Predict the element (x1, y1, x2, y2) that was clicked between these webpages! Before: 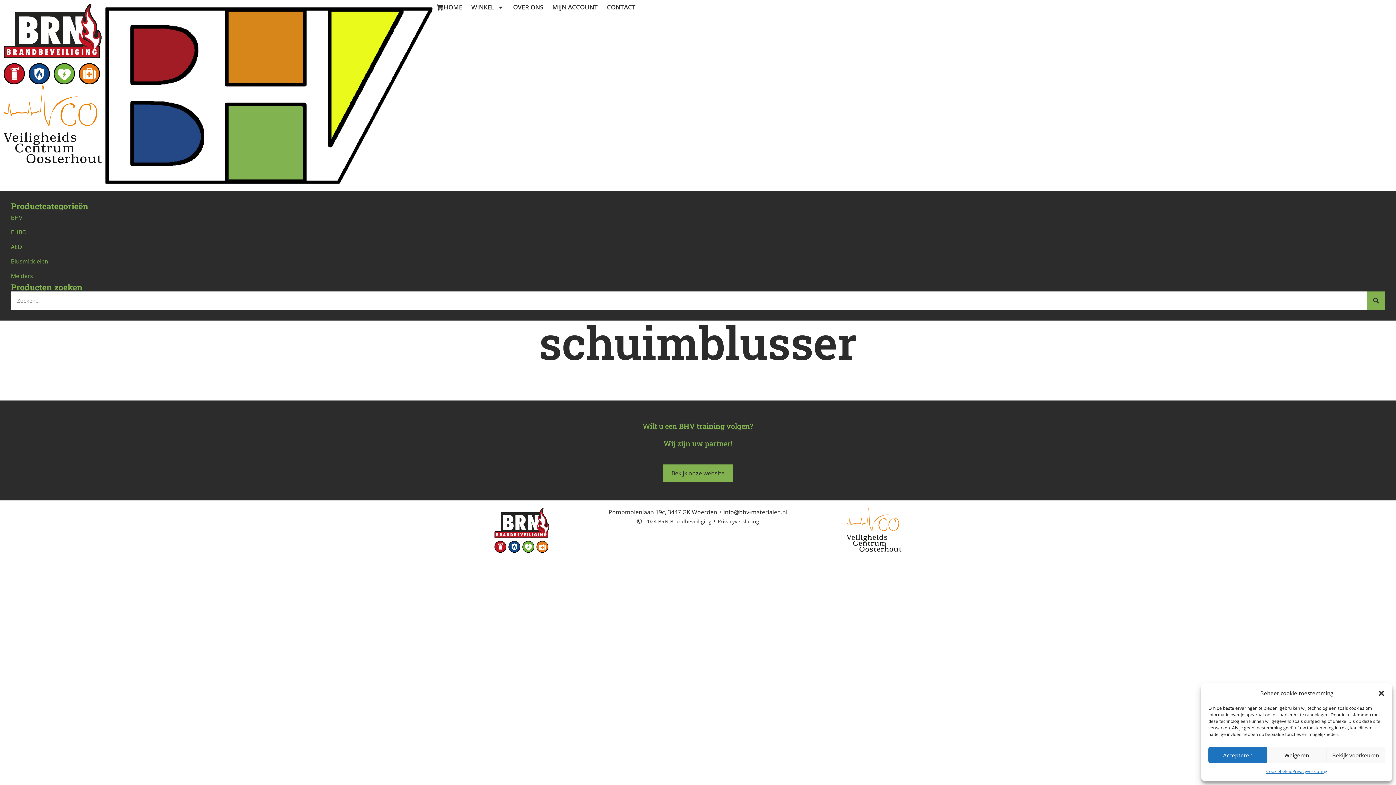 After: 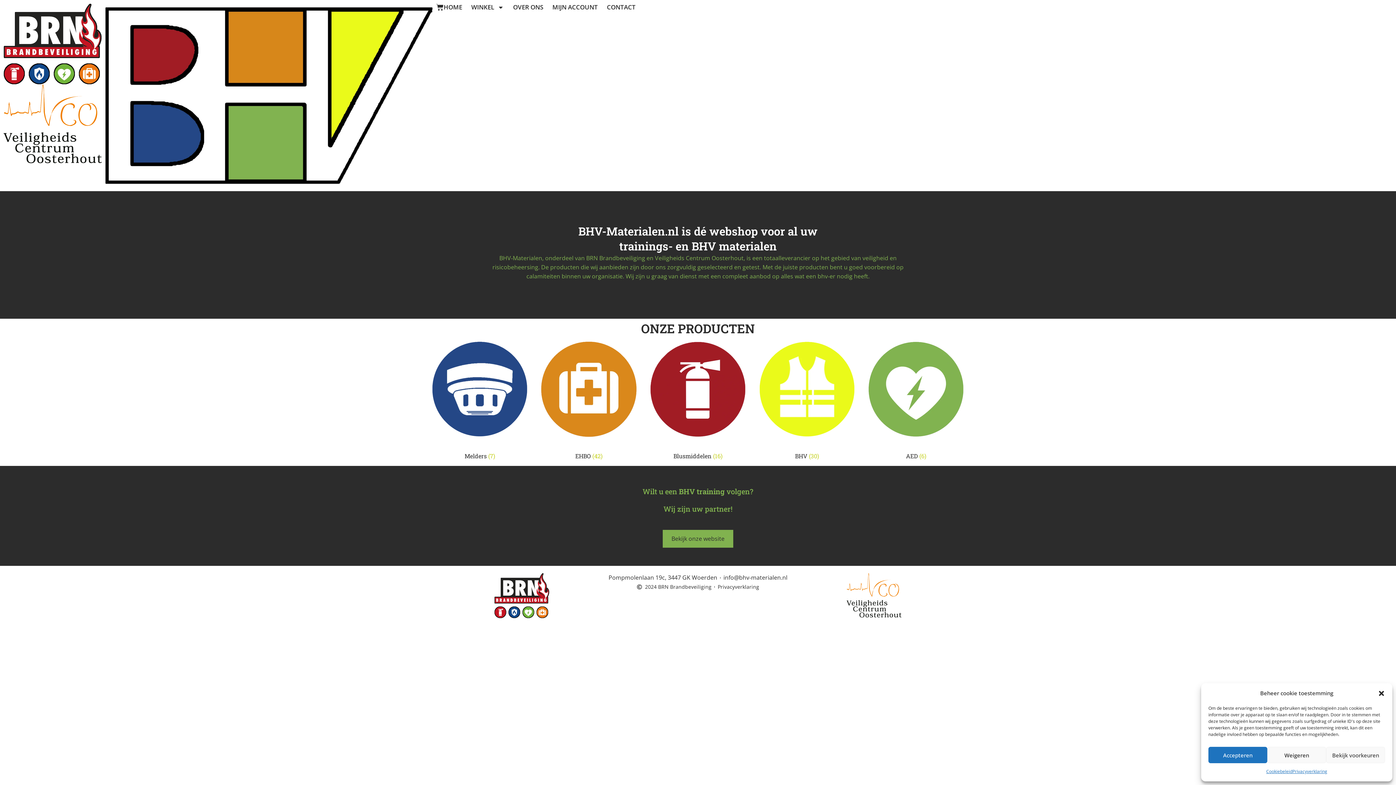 Action: bbox: (105, 7, 432, 183)